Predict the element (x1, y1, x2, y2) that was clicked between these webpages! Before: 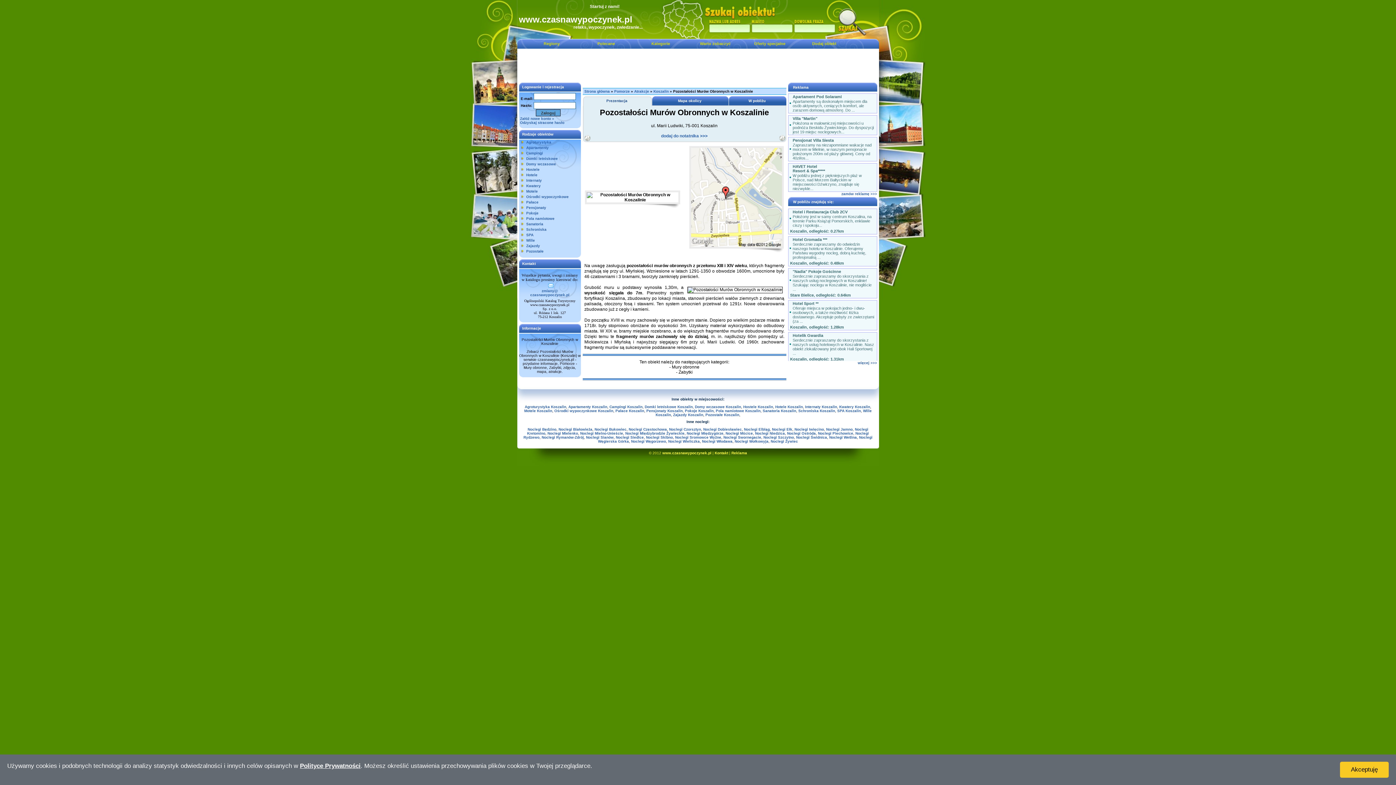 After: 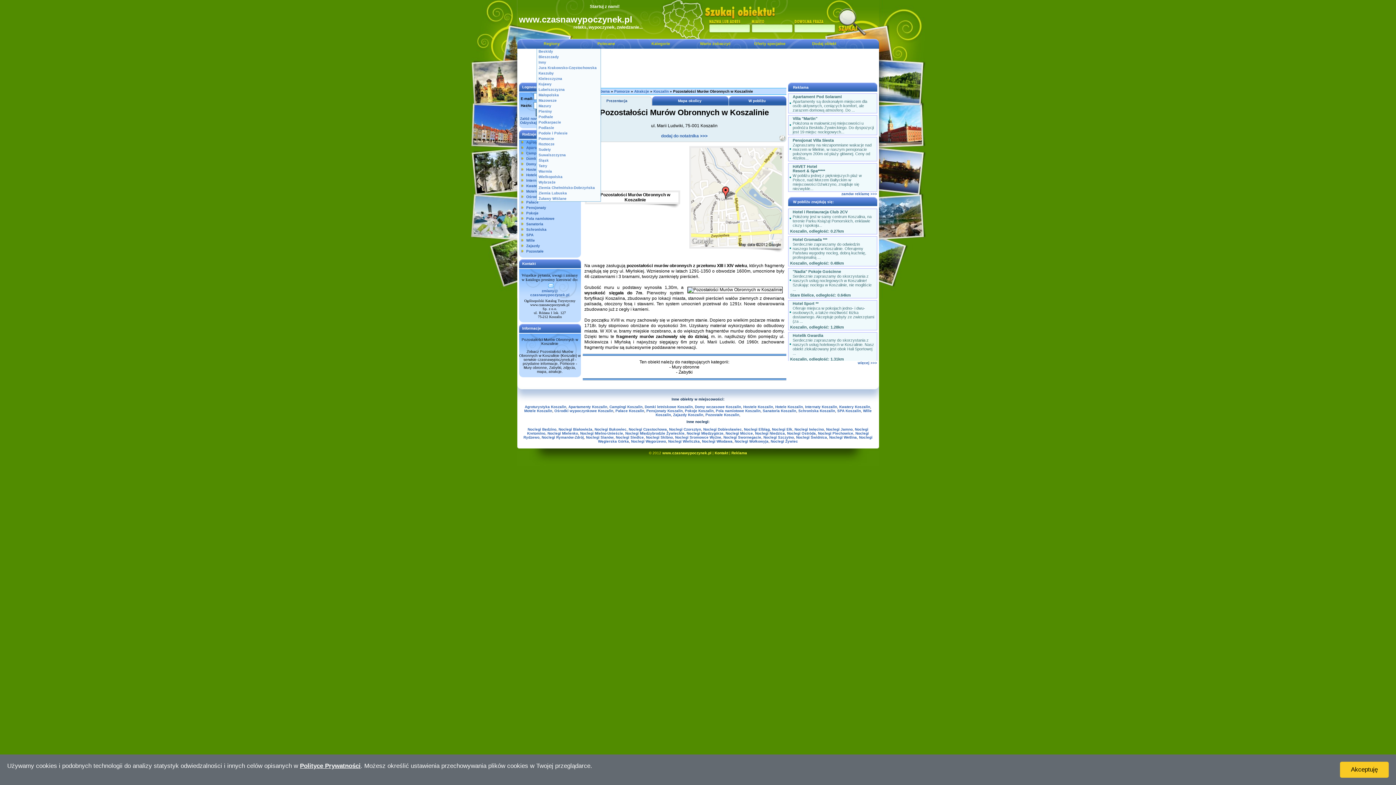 Action: label: Regiony bbox: (543, 41, 559, 45)